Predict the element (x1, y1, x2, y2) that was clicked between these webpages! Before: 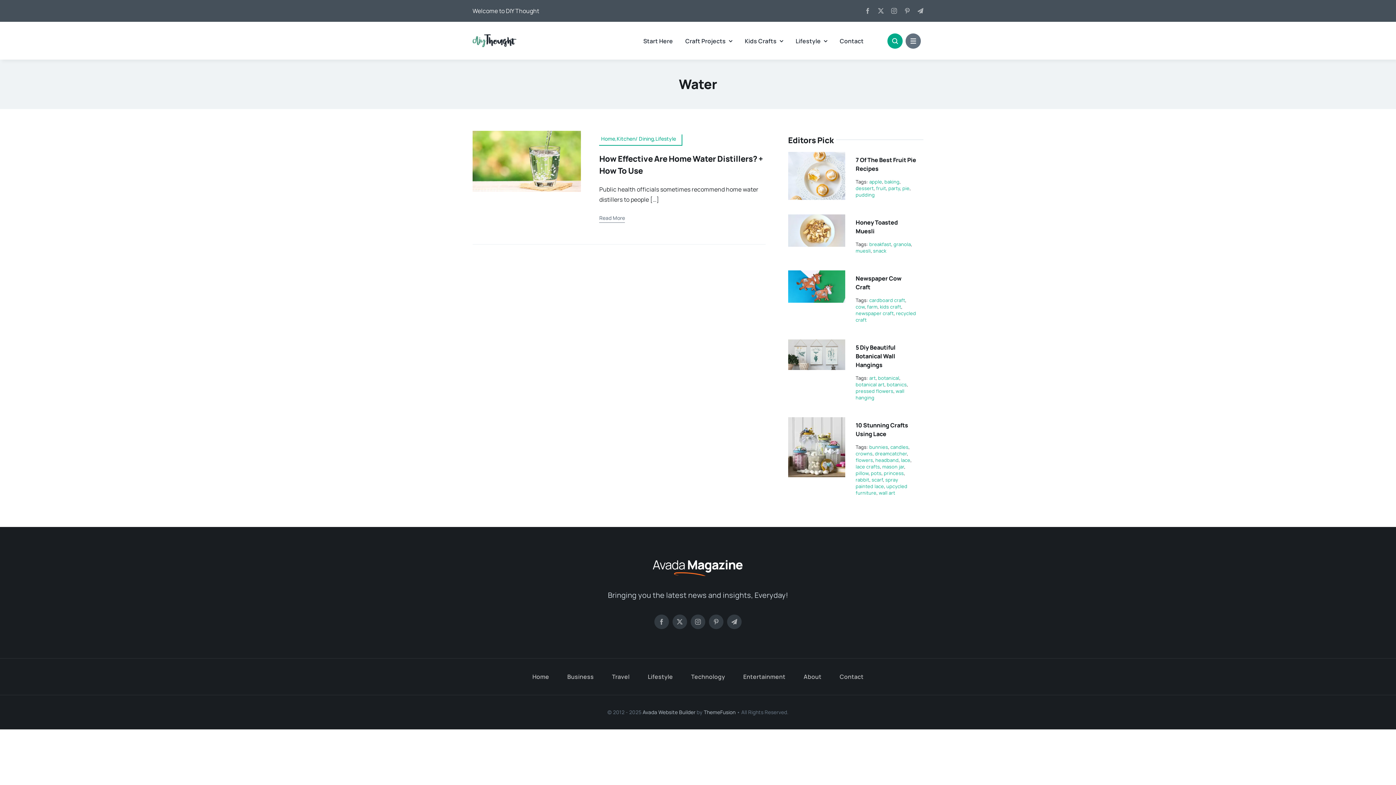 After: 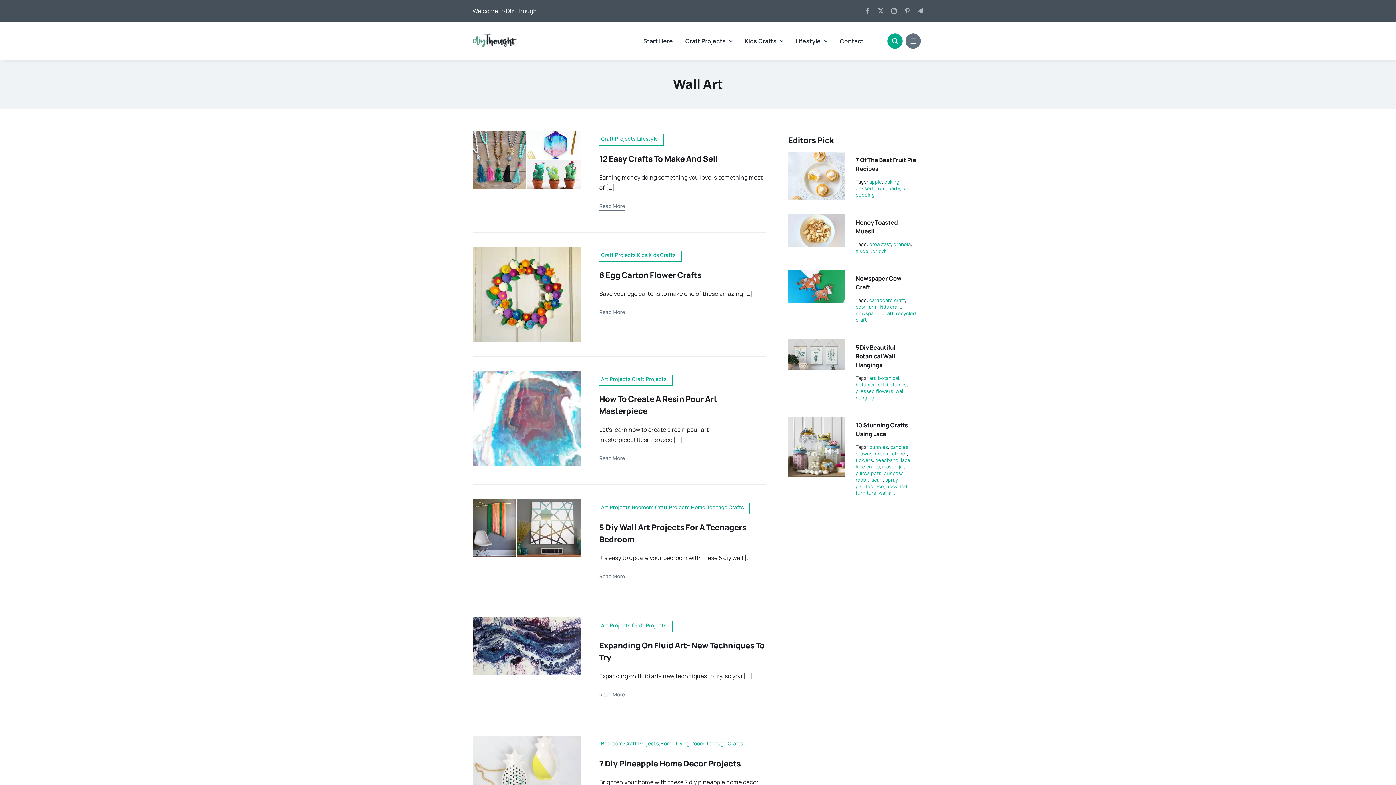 Action: label: wall art bbox: (879, 489, 895, 496)